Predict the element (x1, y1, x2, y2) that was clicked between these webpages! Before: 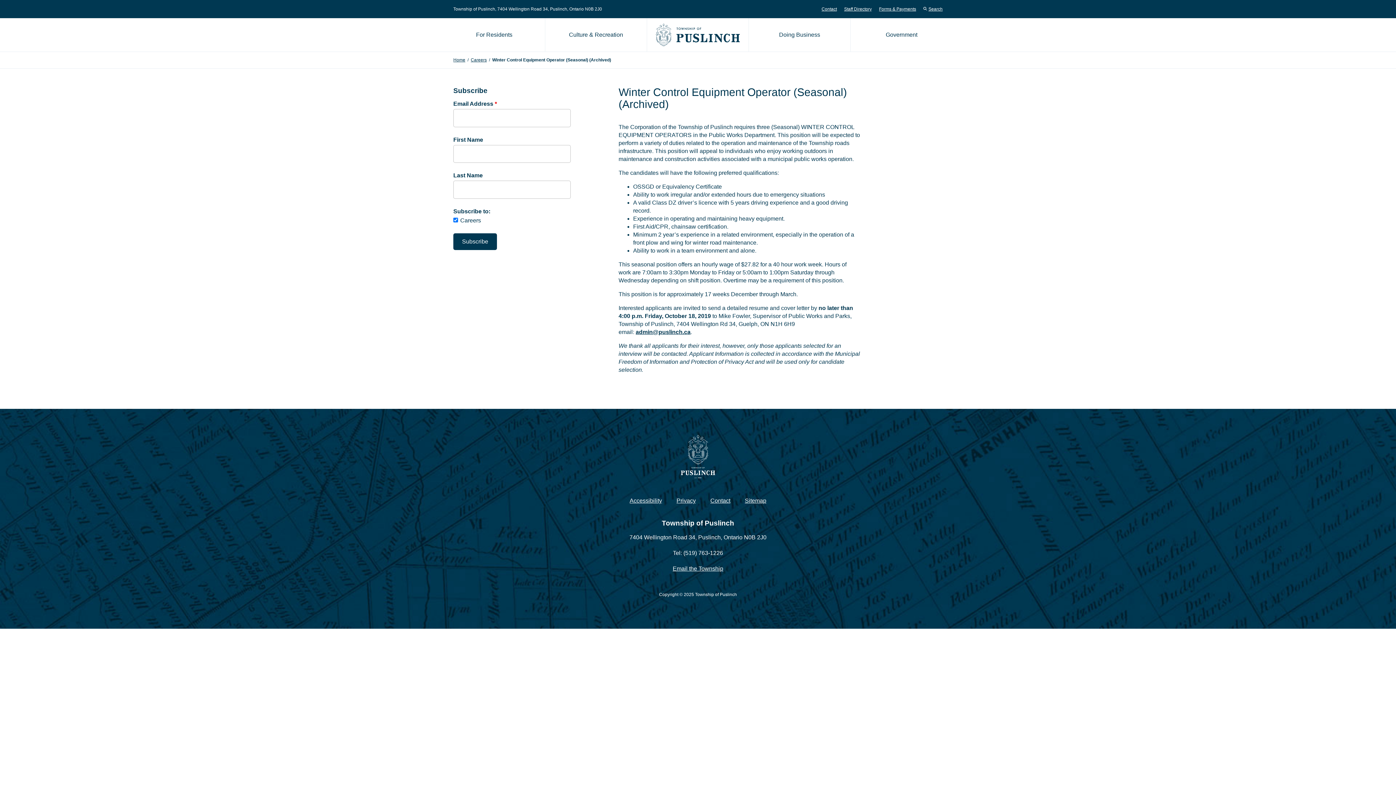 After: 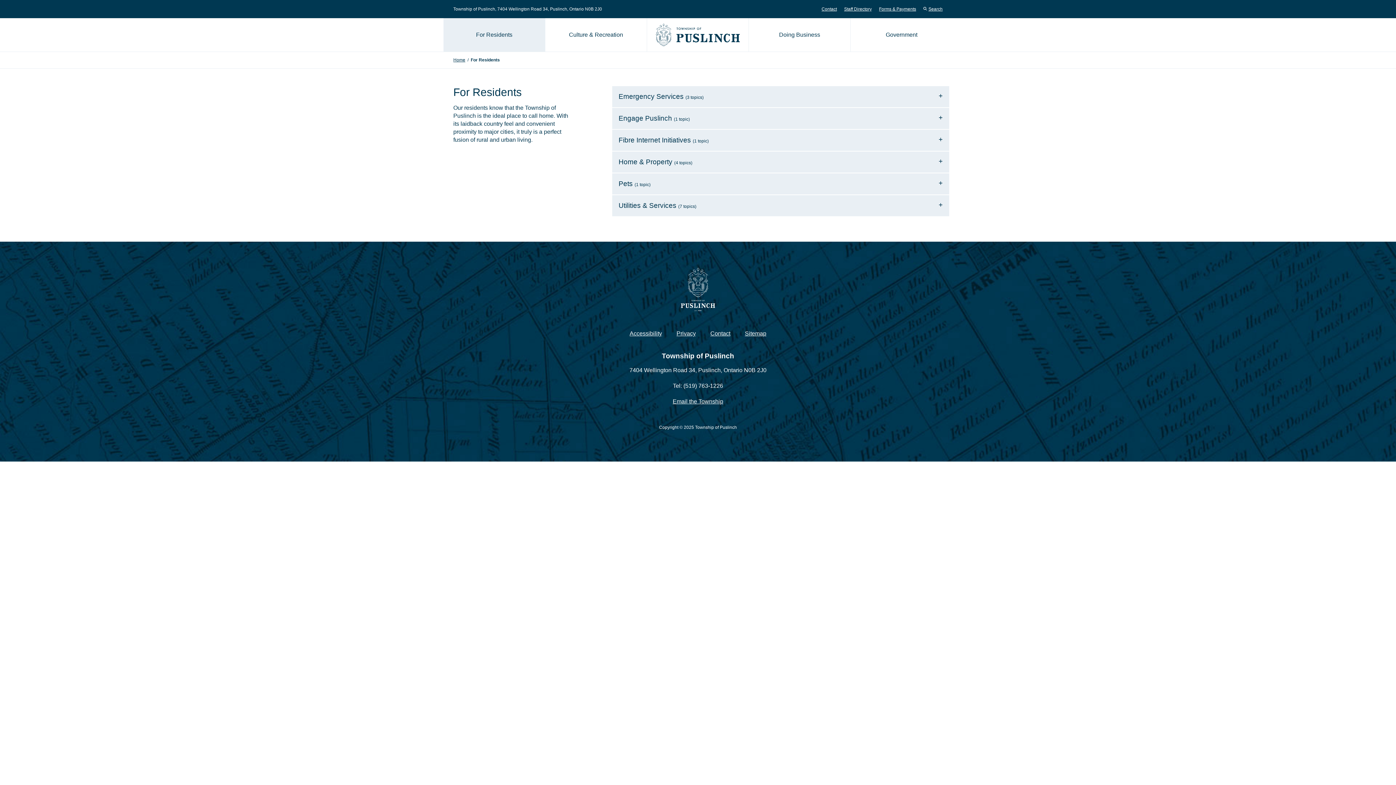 Action: label: For Residents bbox: (443, 18, 545, 51)